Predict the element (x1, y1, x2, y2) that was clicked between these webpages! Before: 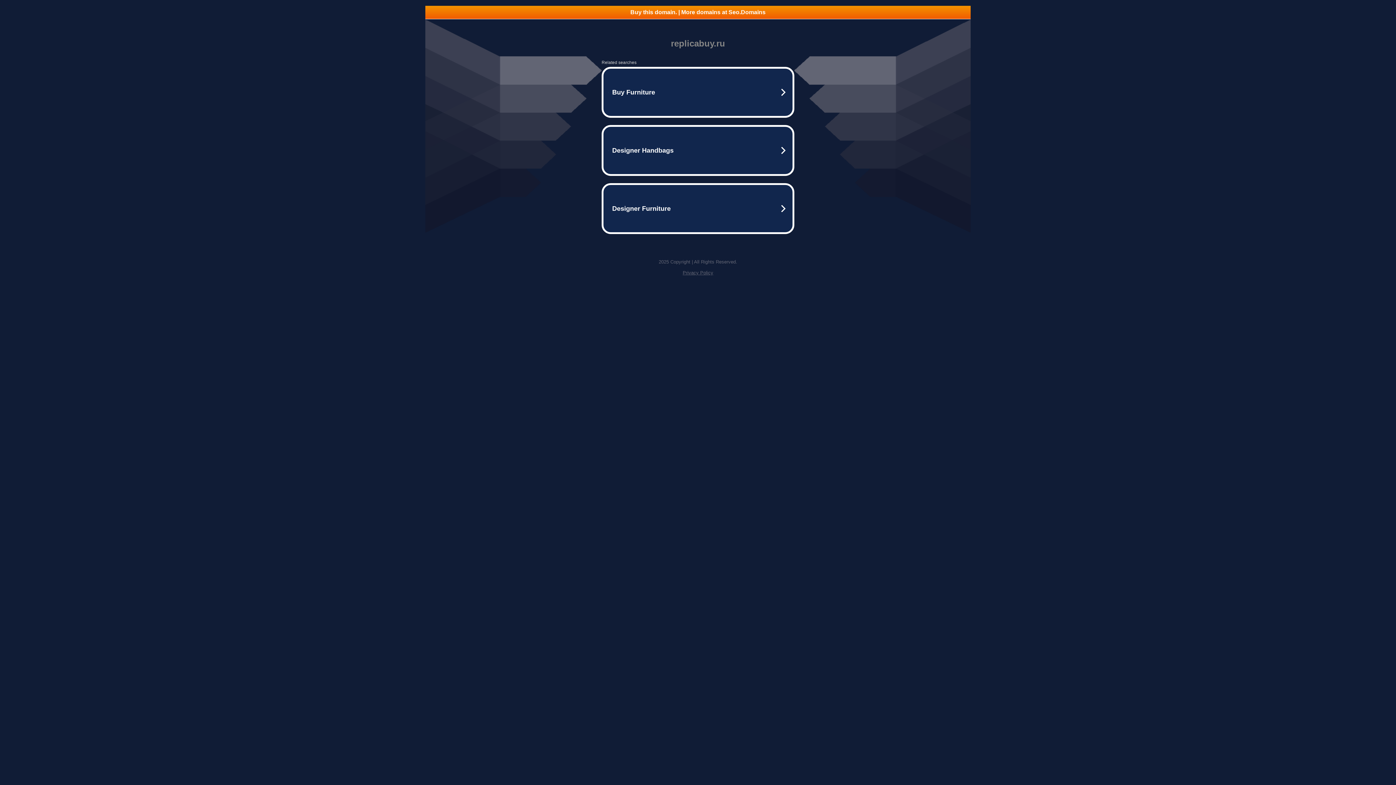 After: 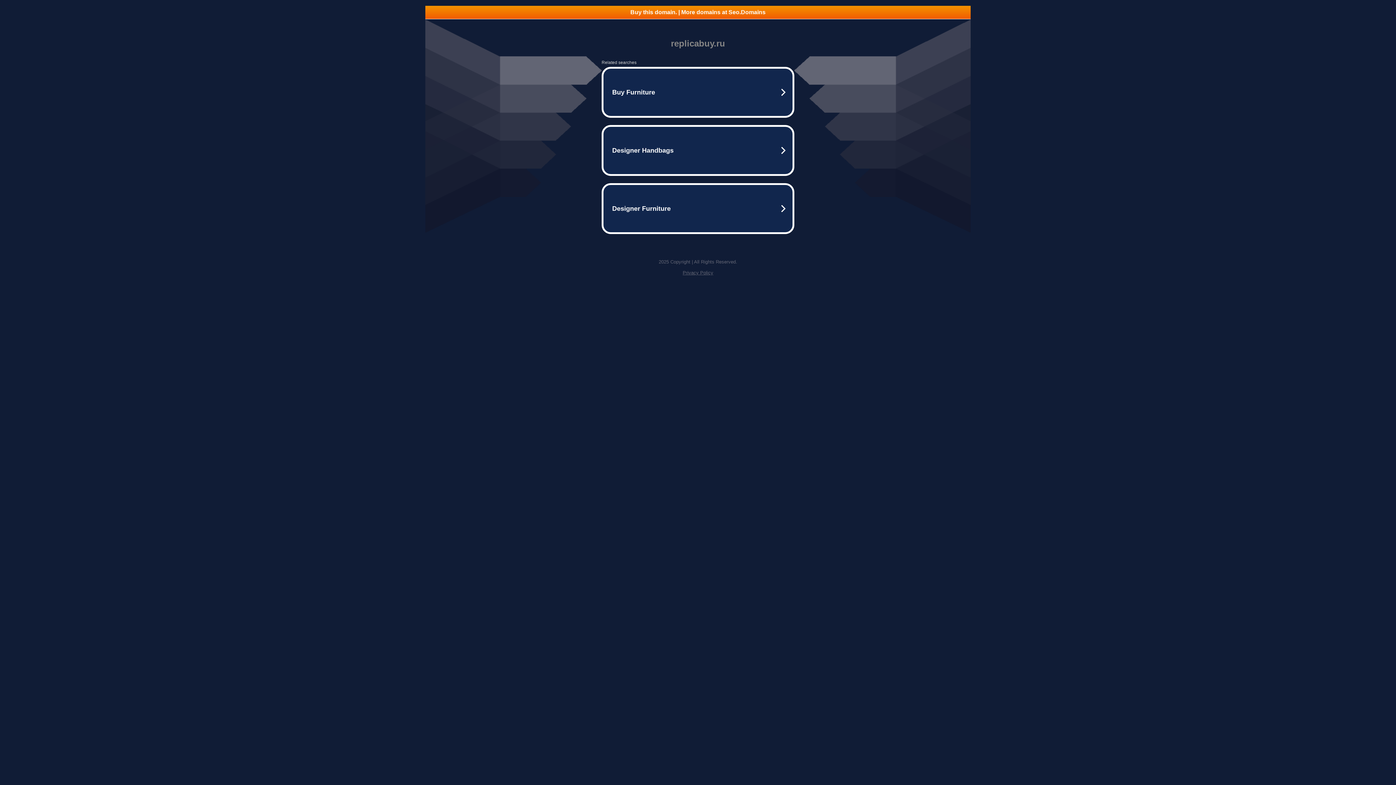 Action: label: Buy this domain. | More domains at Seo.Domains bbox: (425, 5, 970, 18)